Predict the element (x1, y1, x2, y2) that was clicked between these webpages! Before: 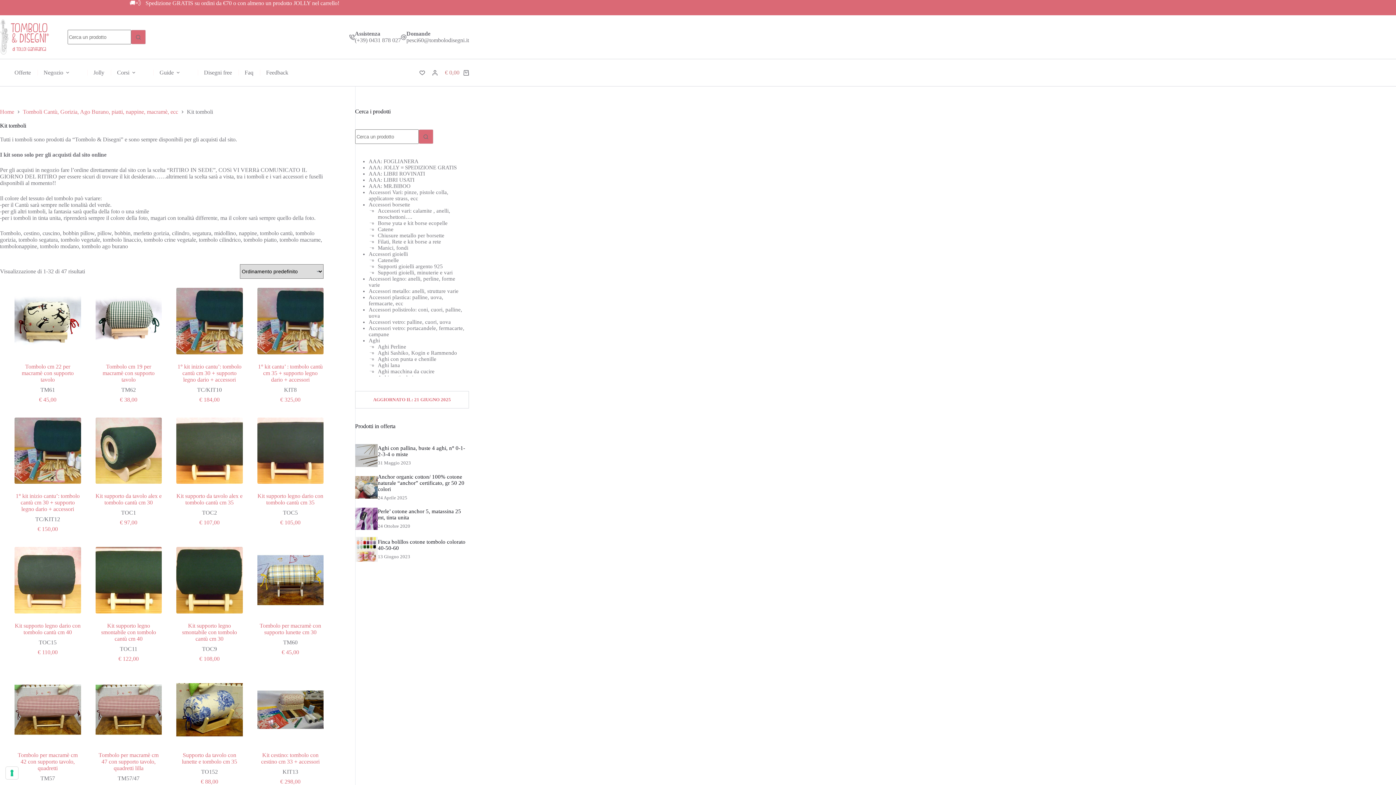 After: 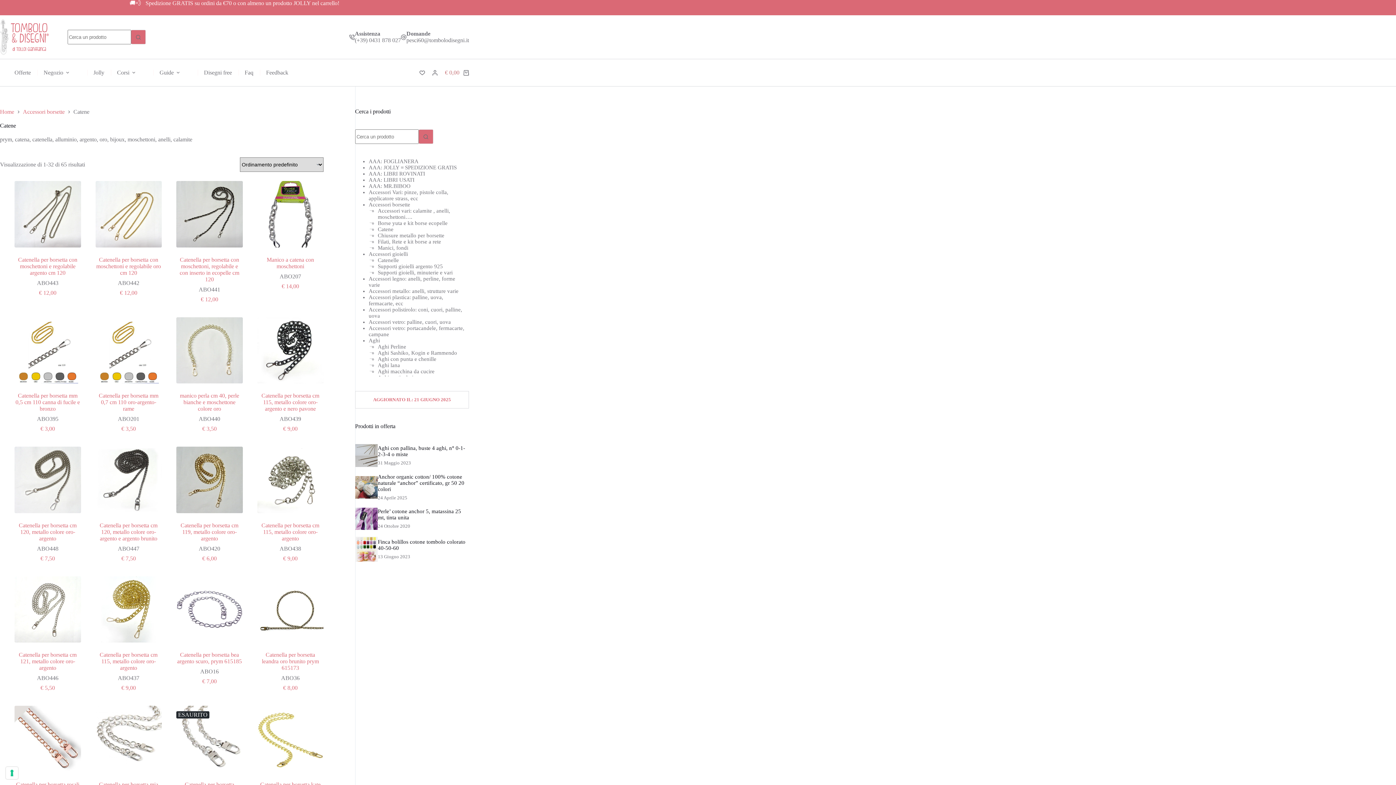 Action: bbox: (377, 226, 393, 232) label: Catene